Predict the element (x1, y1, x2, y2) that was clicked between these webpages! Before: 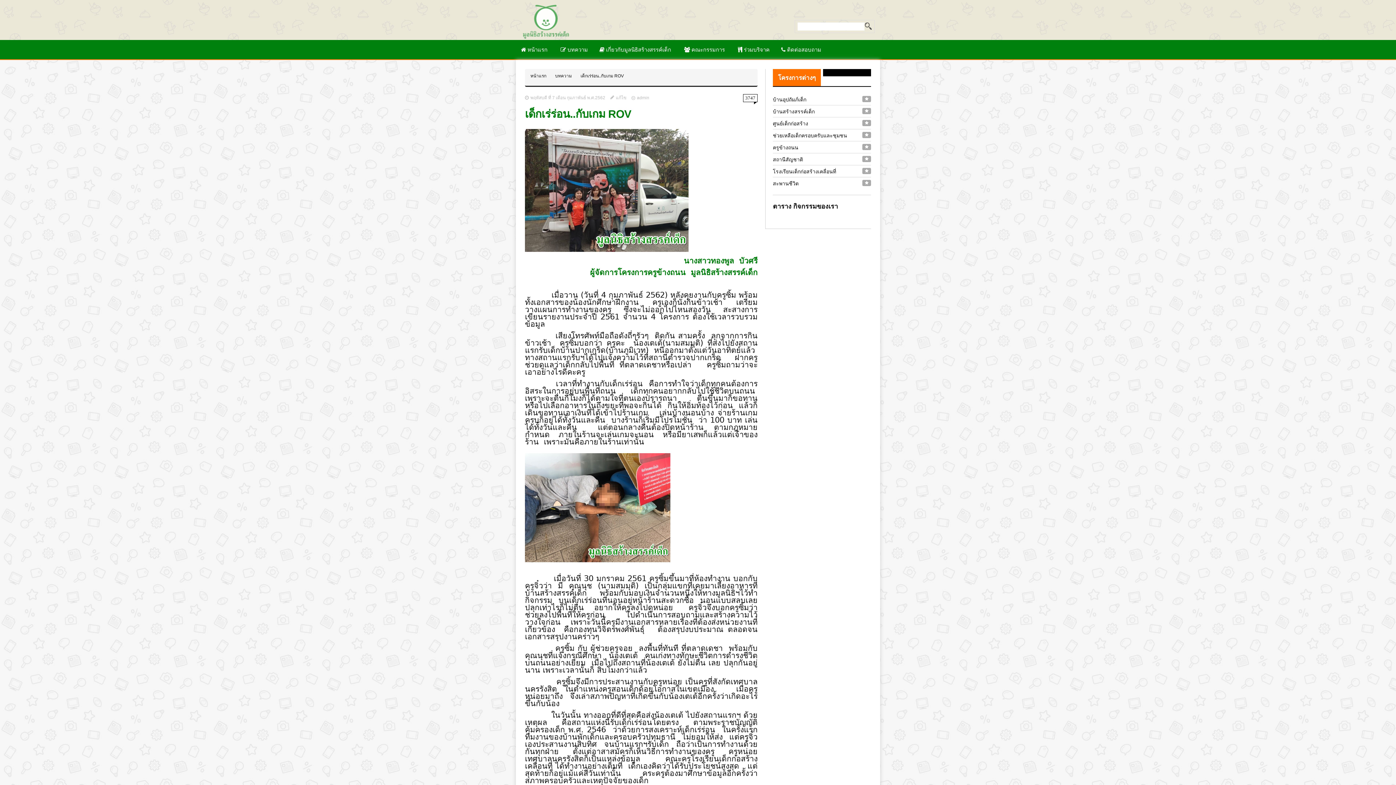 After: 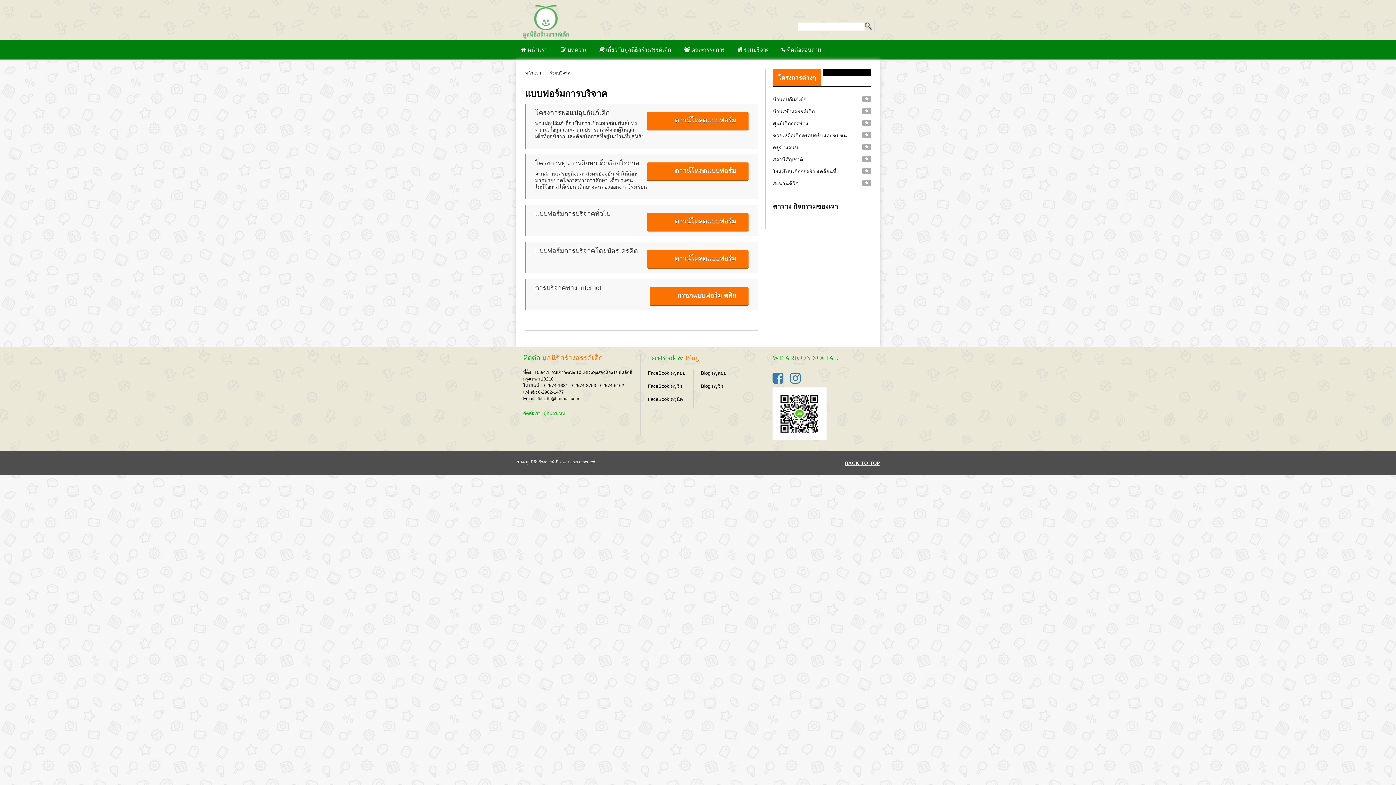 Action: label:  ร่วมบริจาค bbox: (734, 40, 774, 59)